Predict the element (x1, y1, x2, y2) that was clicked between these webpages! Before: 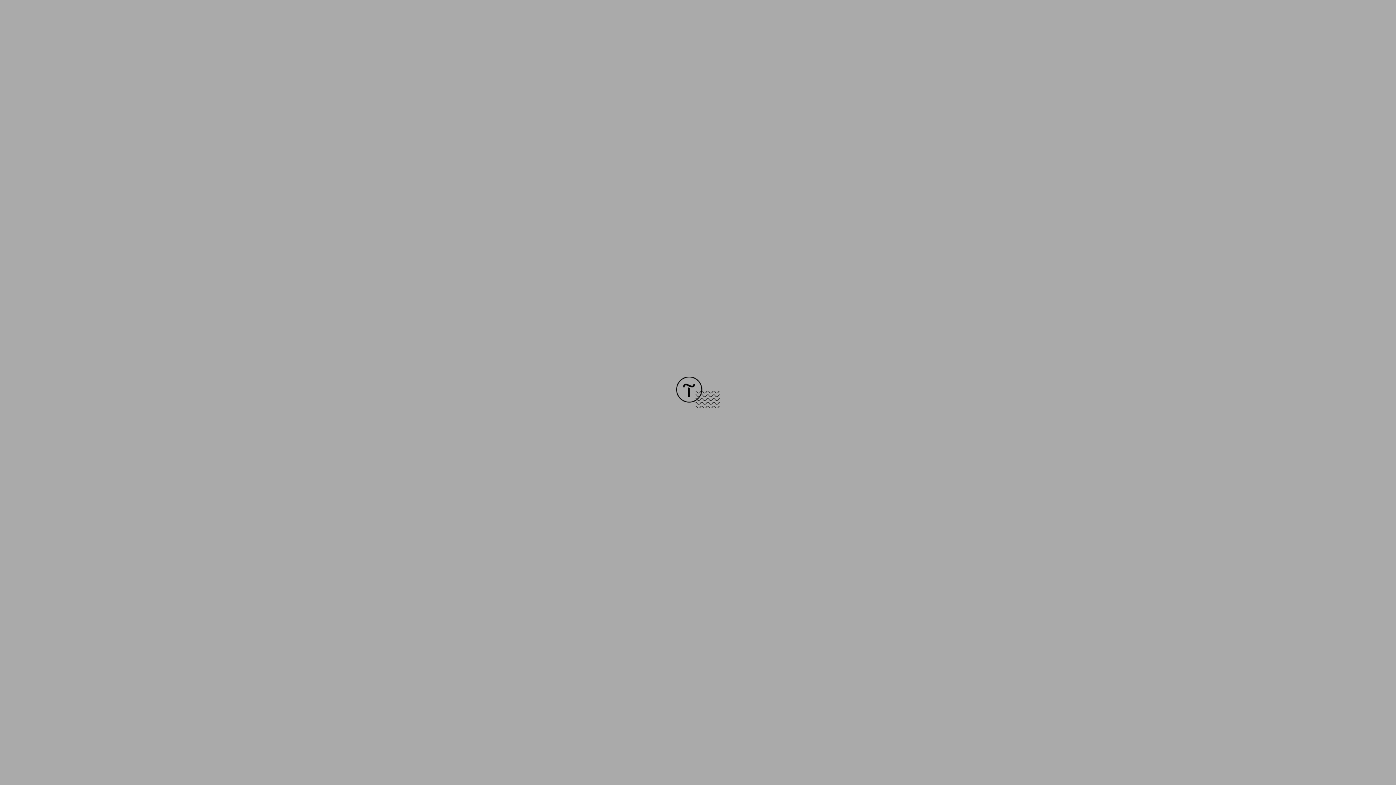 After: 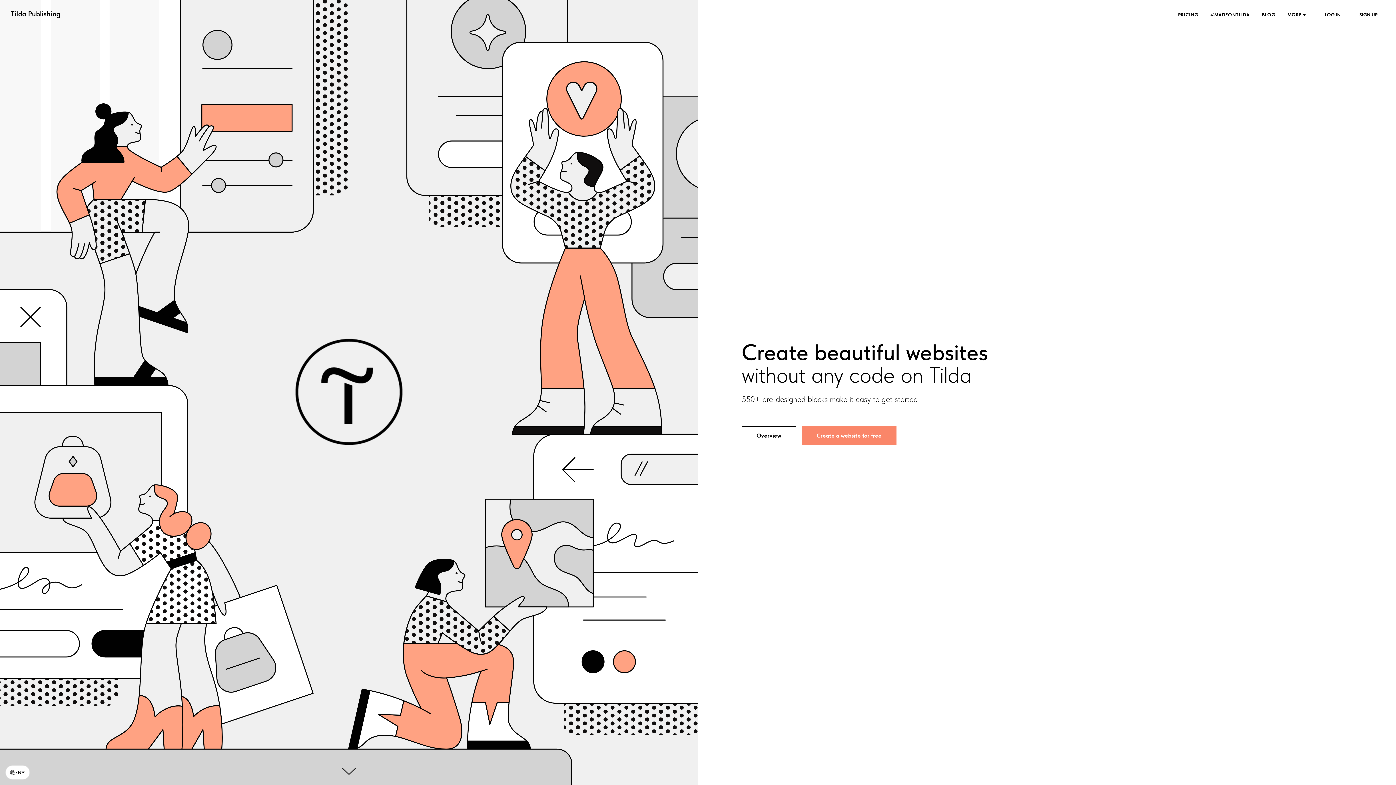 Action: bbox: (676, 403, 720, 409)